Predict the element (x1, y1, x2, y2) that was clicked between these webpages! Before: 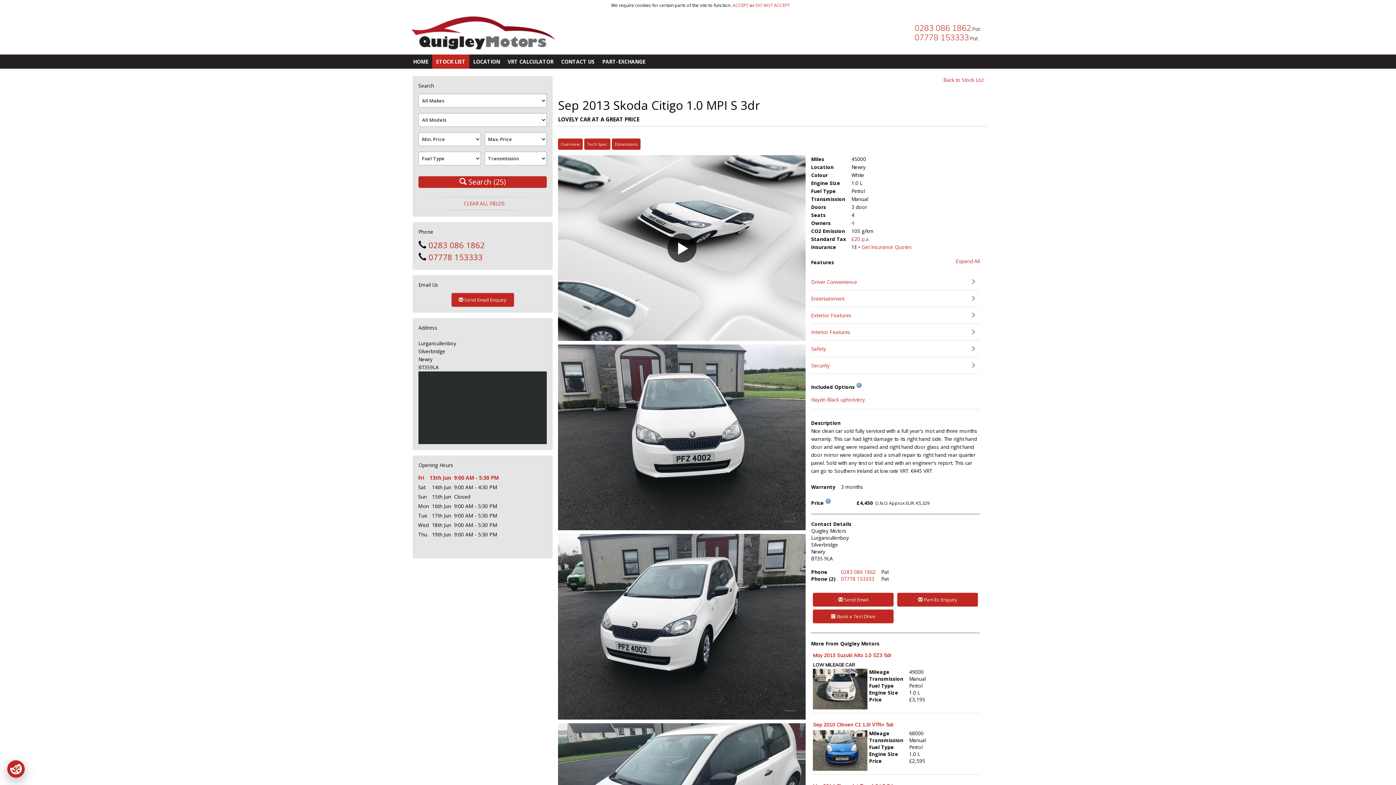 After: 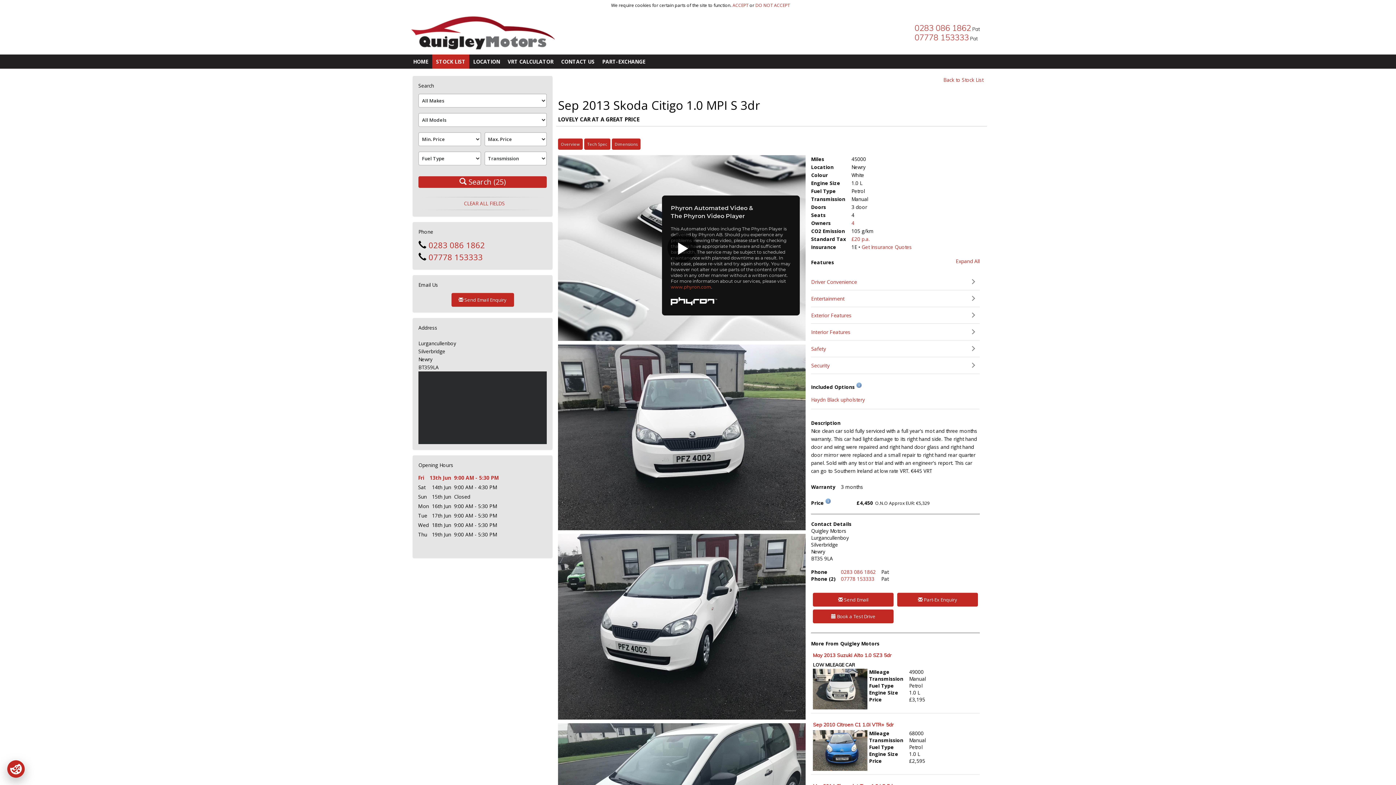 Action: bbox: (784, 322, 797, 338)